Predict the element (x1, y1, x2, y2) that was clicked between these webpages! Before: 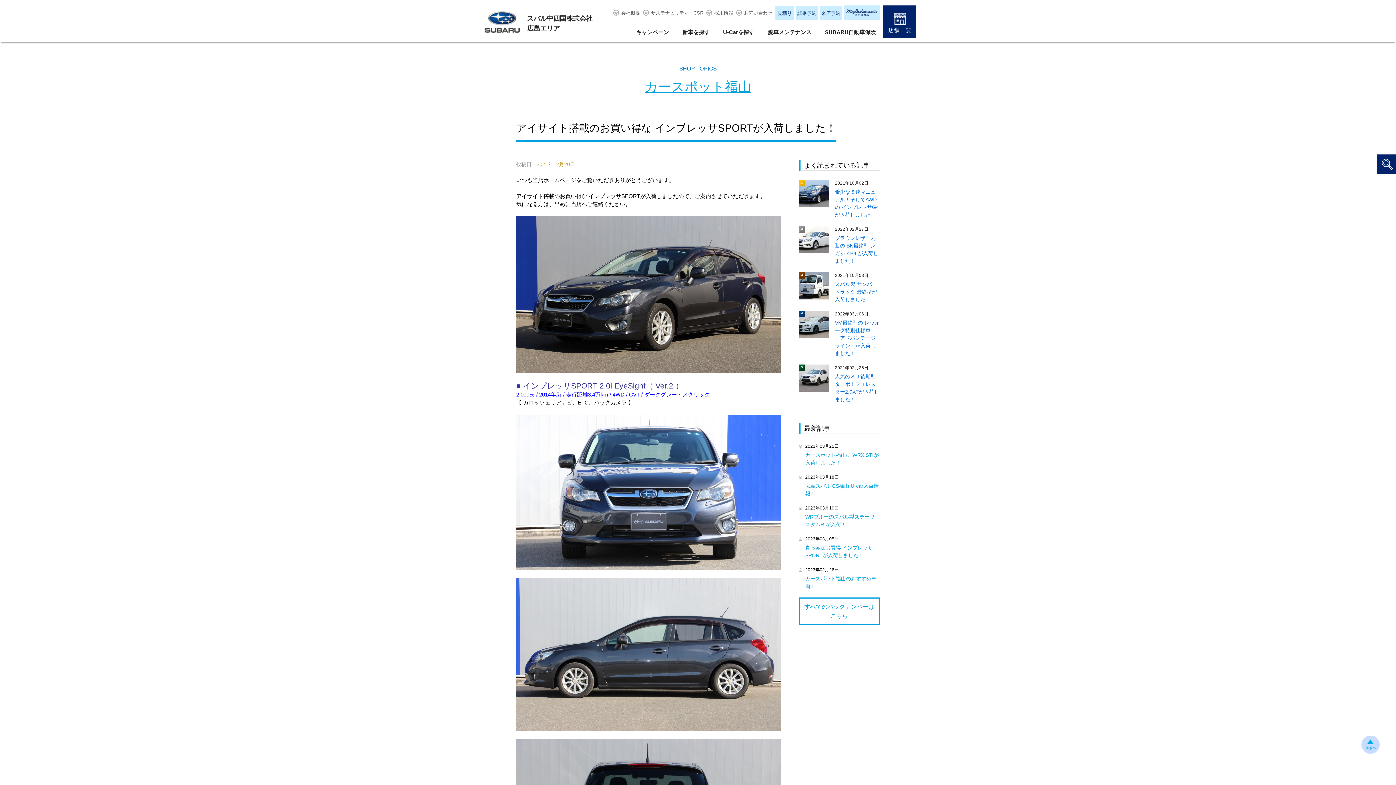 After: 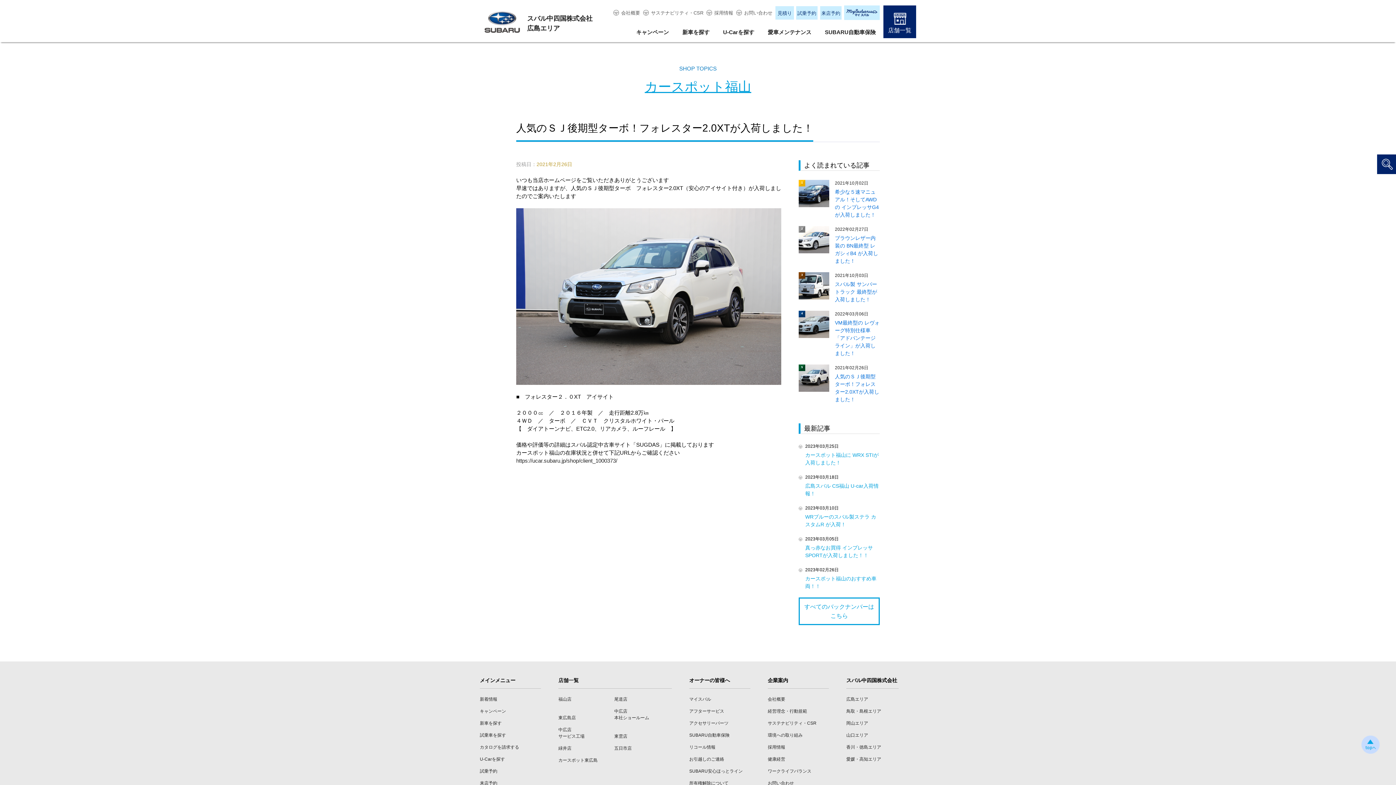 Action: bbox: (798, 364, 880, 405) label: 5
	

2021年02月26日

人気のＳＪ後期型ターボ！フォレスター2.0XTが入荷しました！